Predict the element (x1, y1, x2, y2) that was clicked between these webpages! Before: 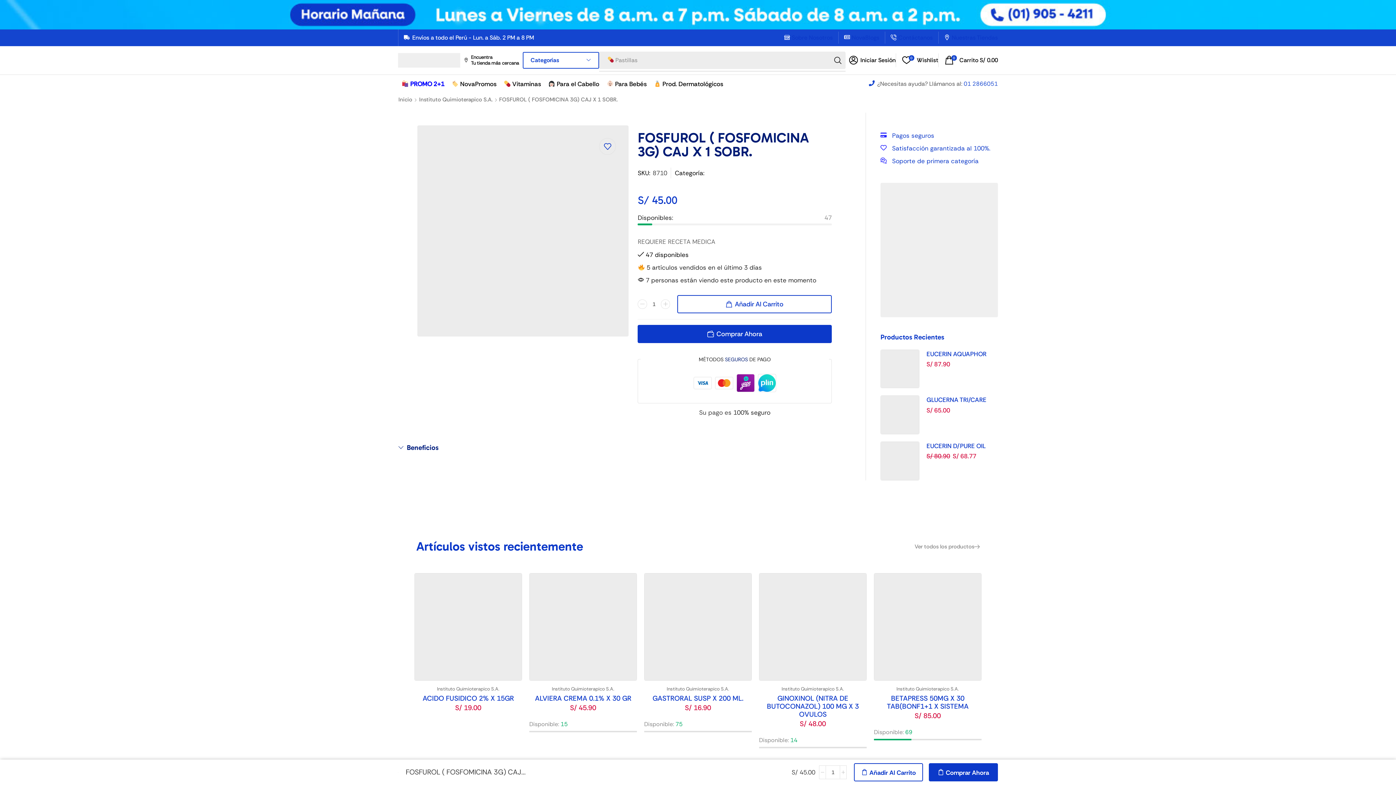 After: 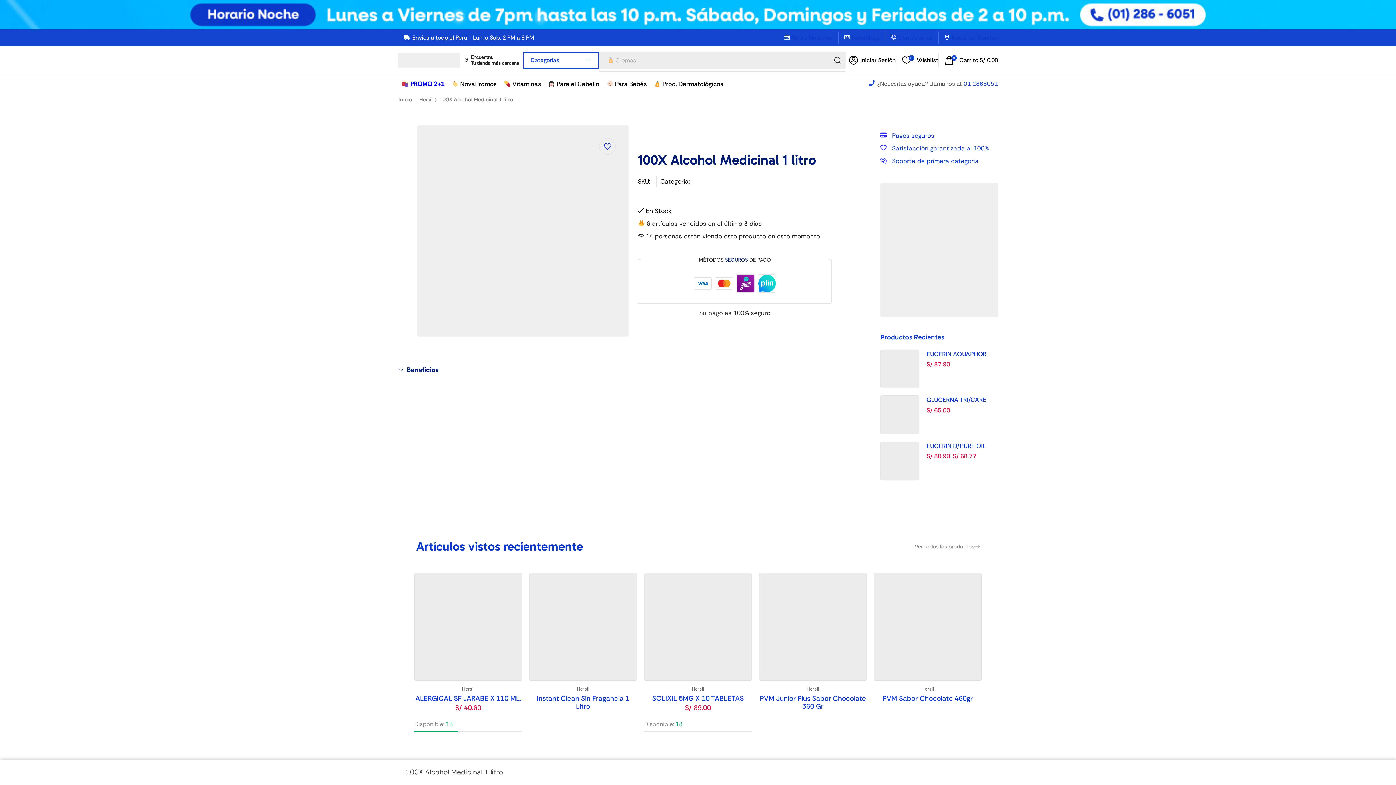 Action: bbox: (914, 540, 979, 553) label: Ver todos los productos